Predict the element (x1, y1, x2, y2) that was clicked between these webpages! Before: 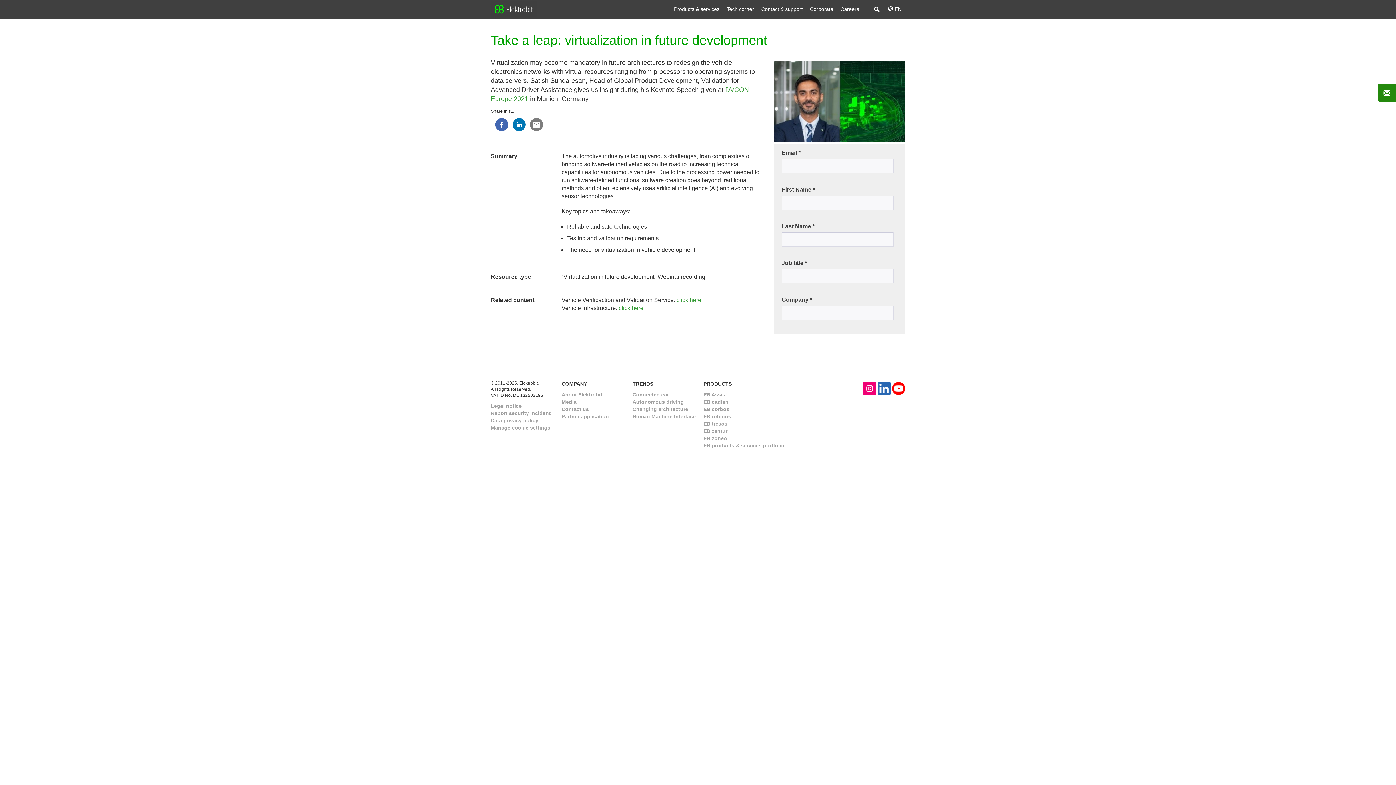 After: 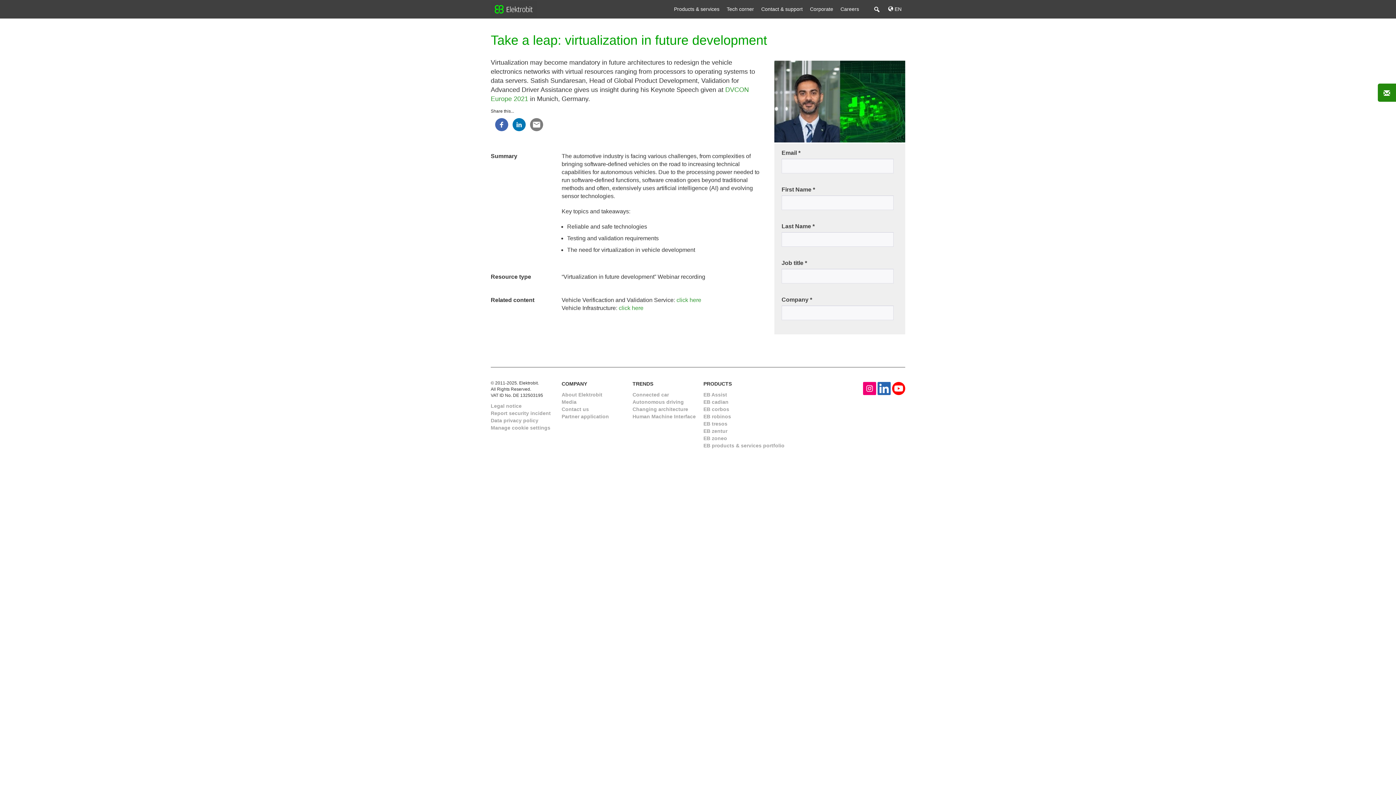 Action: label: click here bbox: (618, 305, 643, 311)